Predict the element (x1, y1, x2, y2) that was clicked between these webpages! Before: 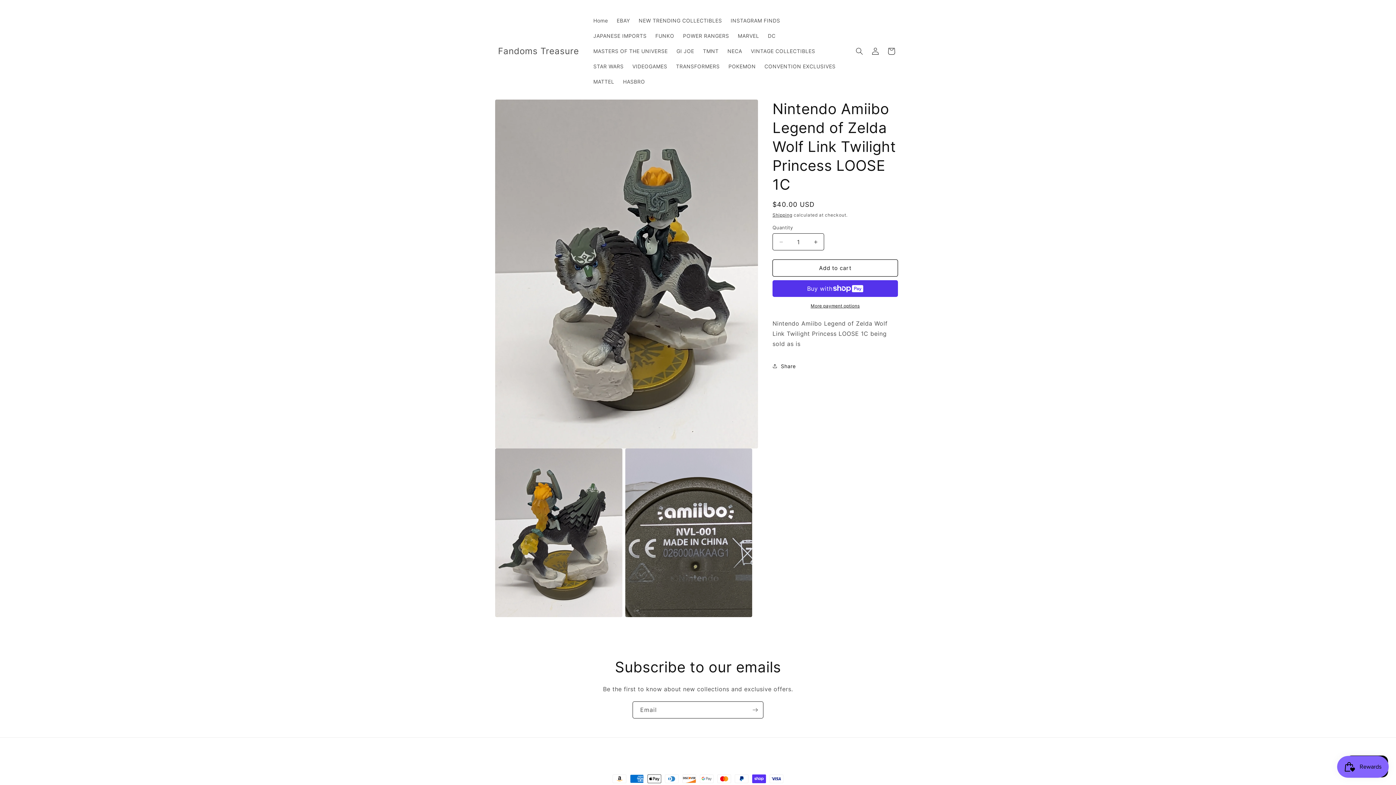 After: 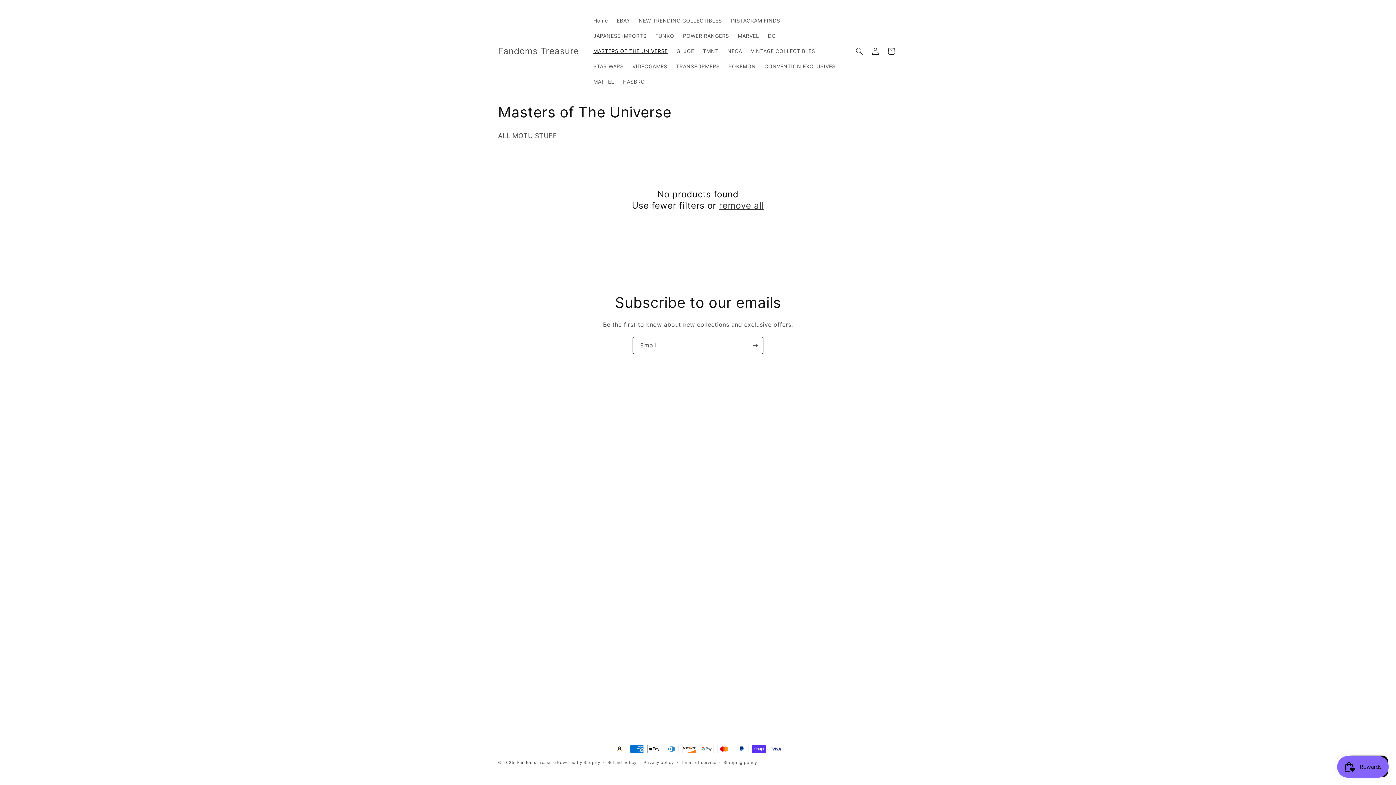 Action: bbox: (589, 43, 672, 58) label: MASTERS OF THE UNIVERSE